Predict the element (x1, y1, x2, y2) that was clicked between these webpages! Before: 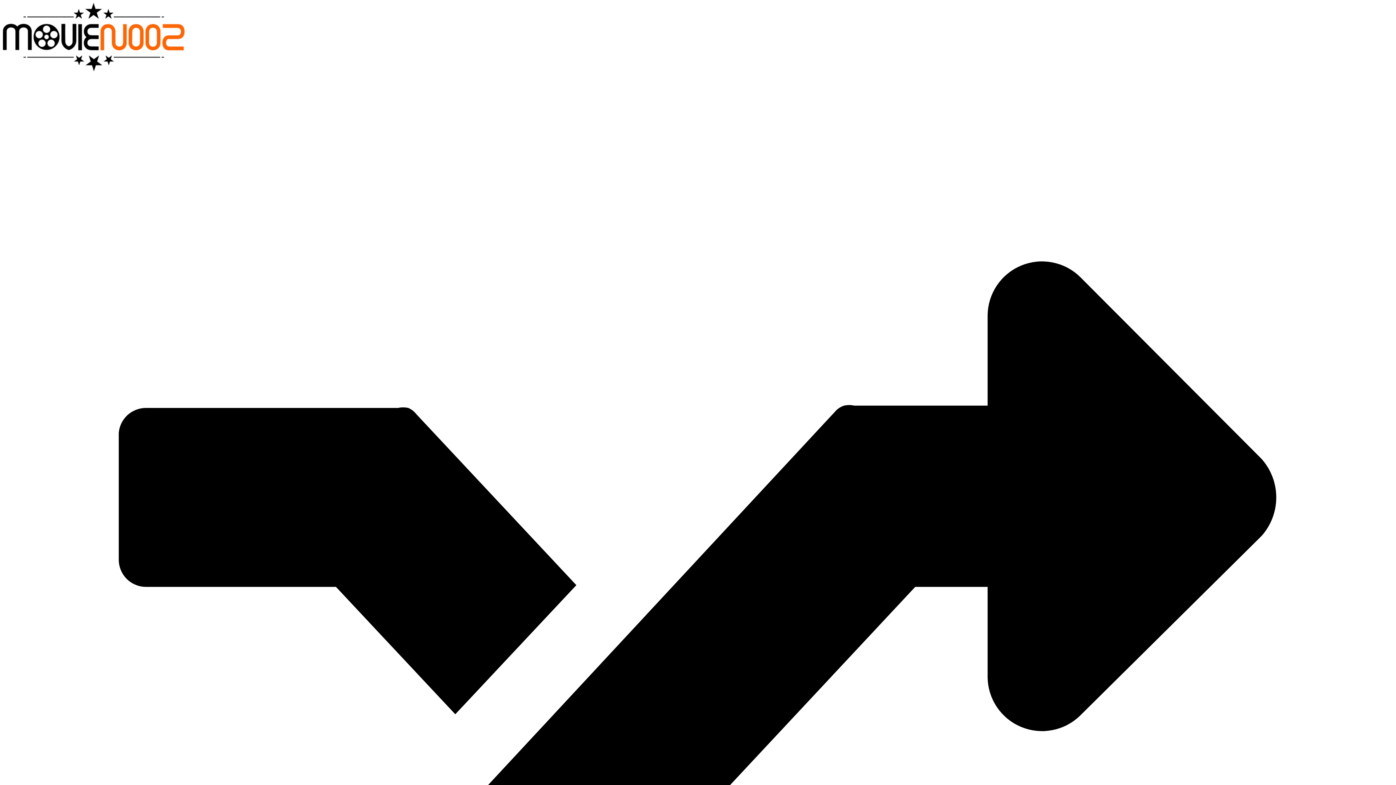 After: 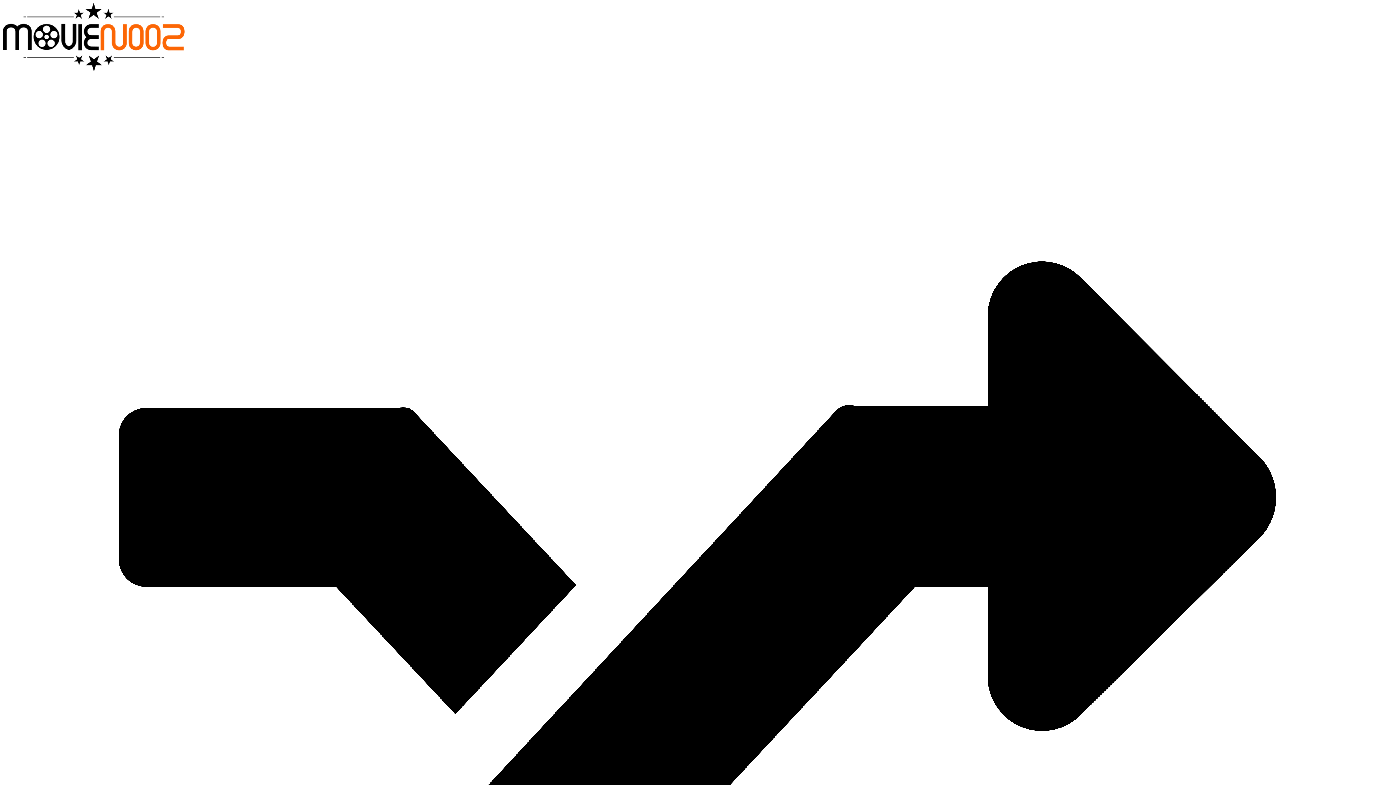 Action: bbox: (2, 66, 184, 72)